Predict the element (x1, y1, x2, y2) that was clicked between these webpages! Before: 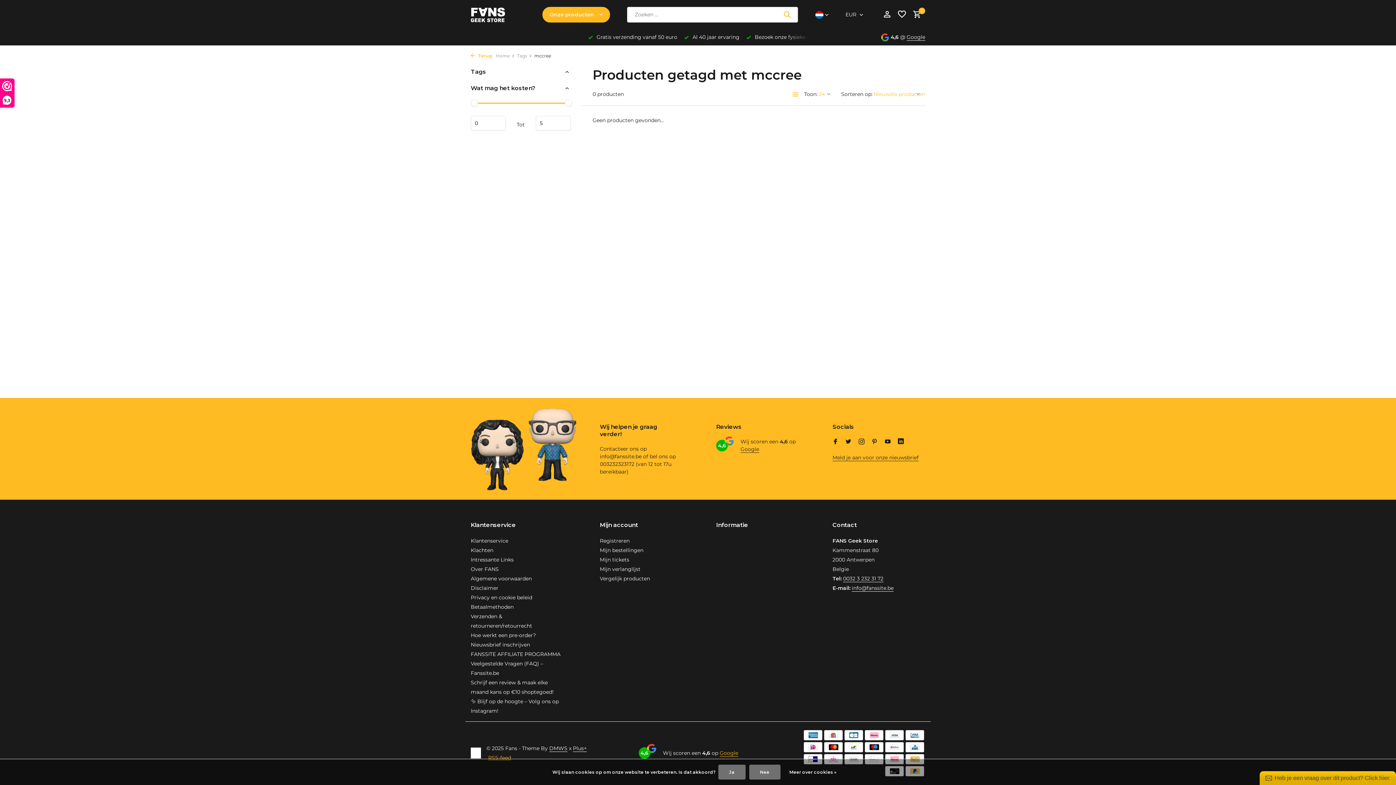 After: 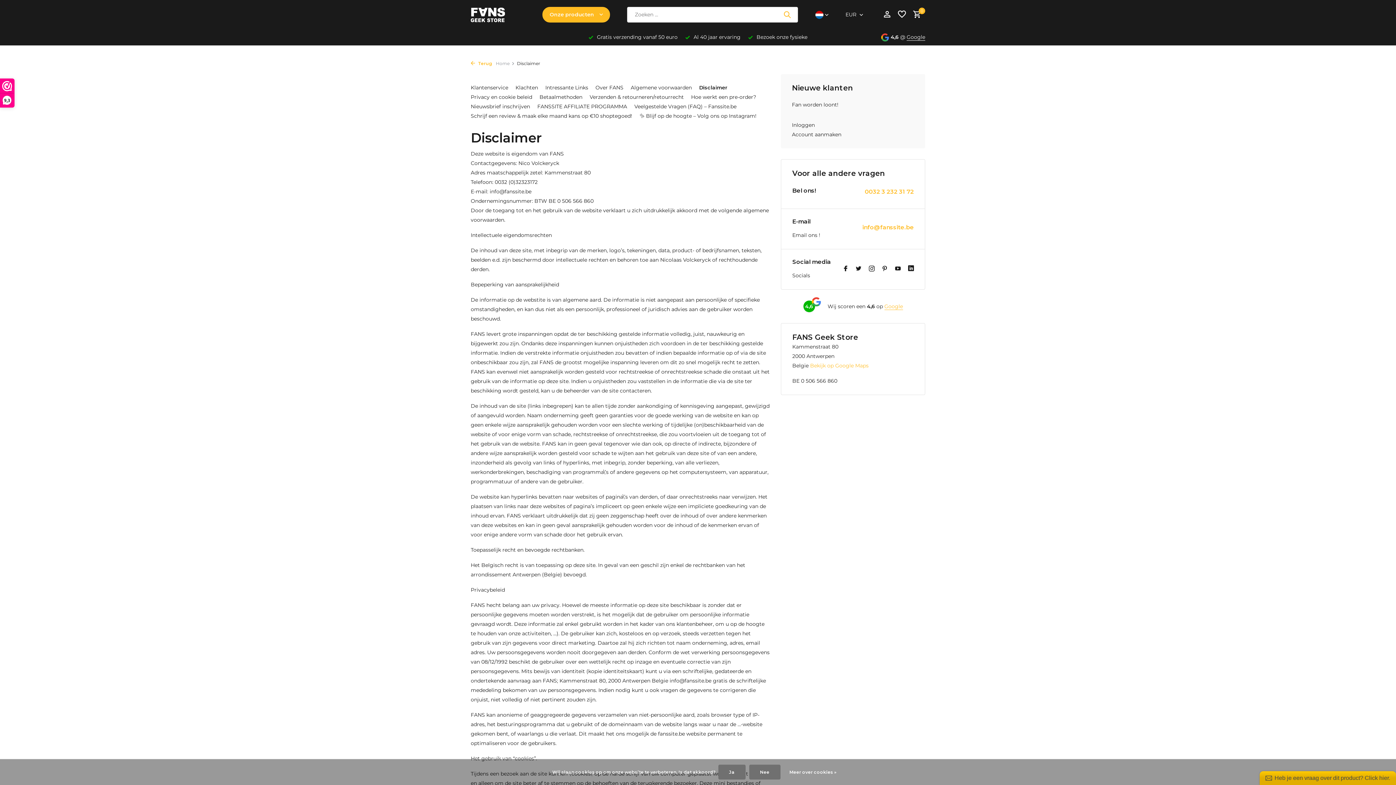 Action: label: Disclaimer bbox: (470, 604, 493, 610)